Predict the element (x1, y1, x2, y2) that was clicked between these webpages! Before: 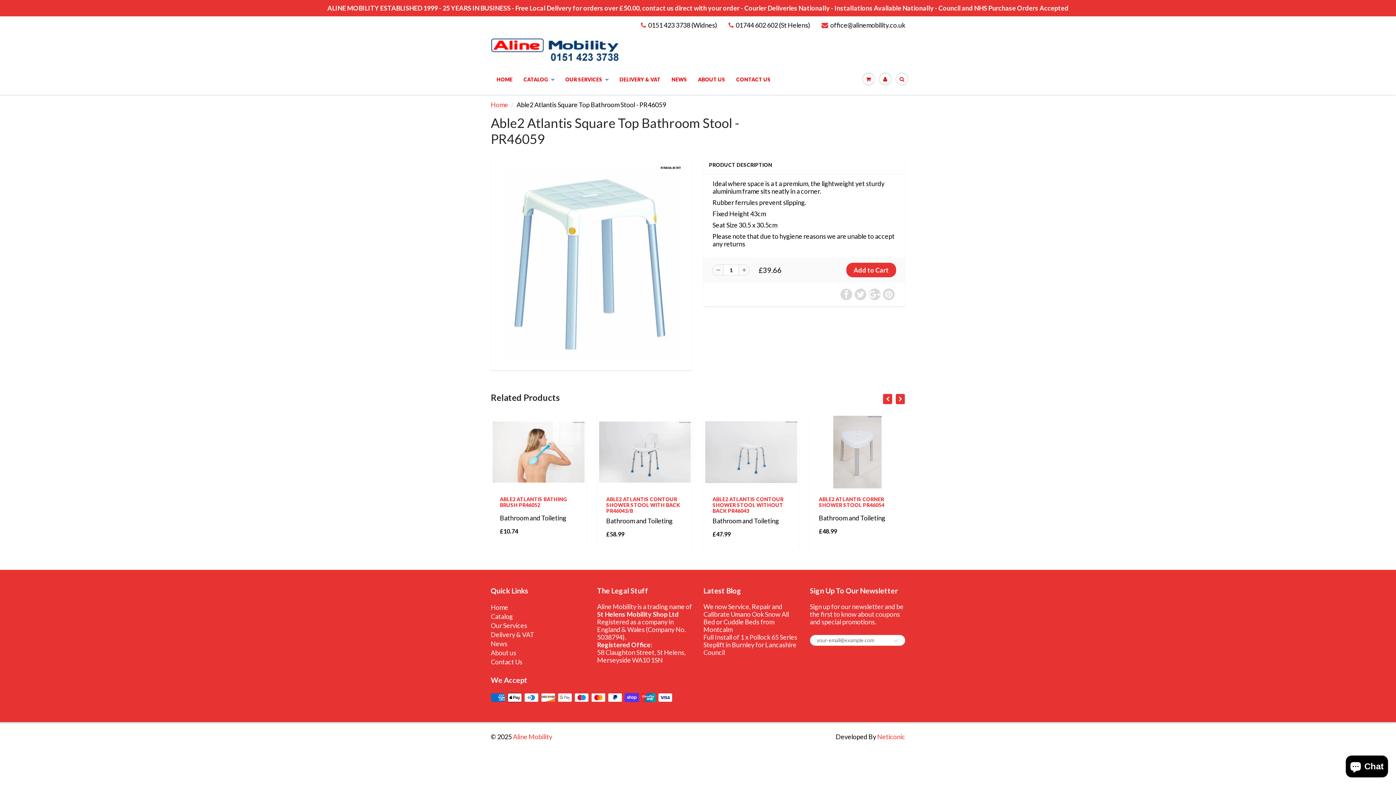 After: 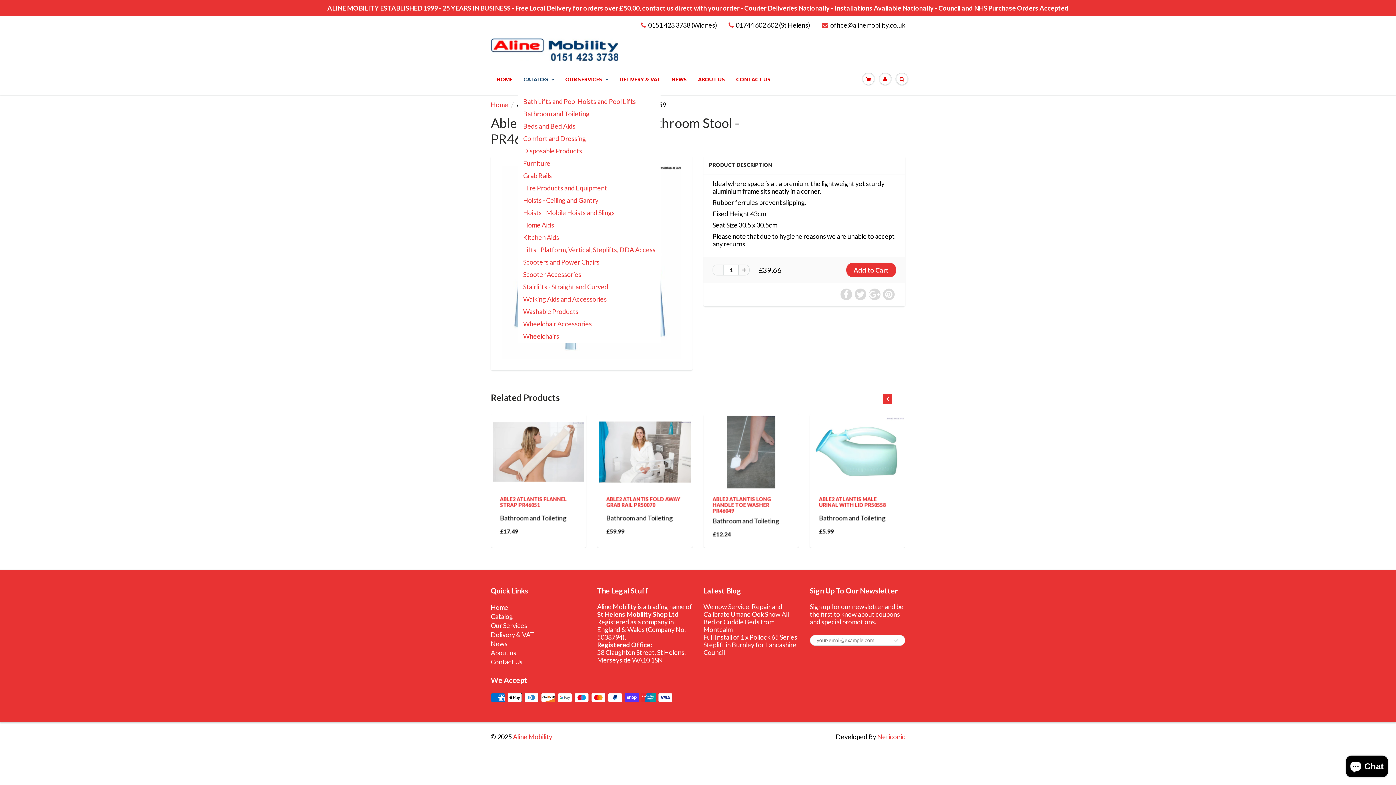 Action: label: CATALOG bbox: (518, 64, 560, 94)